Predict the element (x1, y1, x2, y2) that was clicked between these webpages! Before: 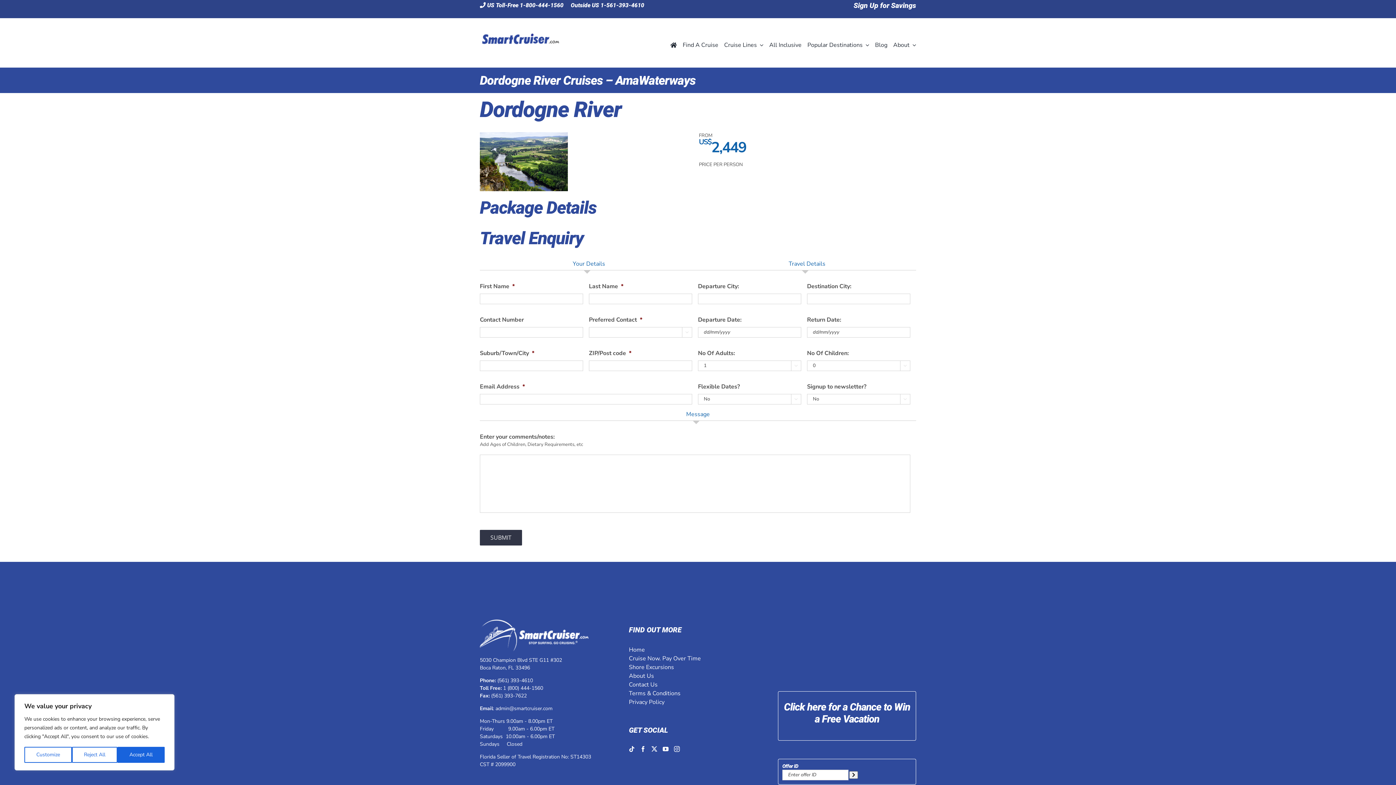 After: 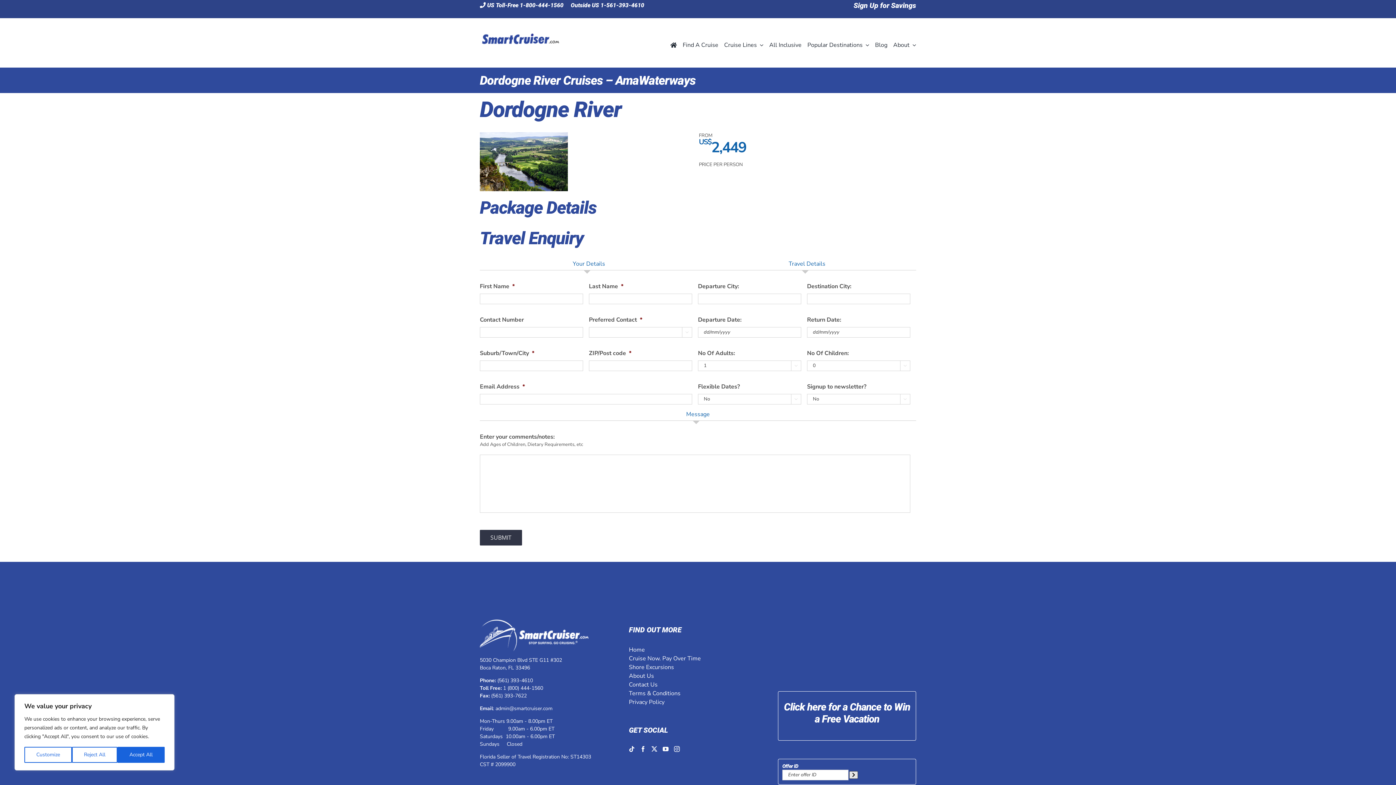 Action: bbox: (849, 771, 858, 779)